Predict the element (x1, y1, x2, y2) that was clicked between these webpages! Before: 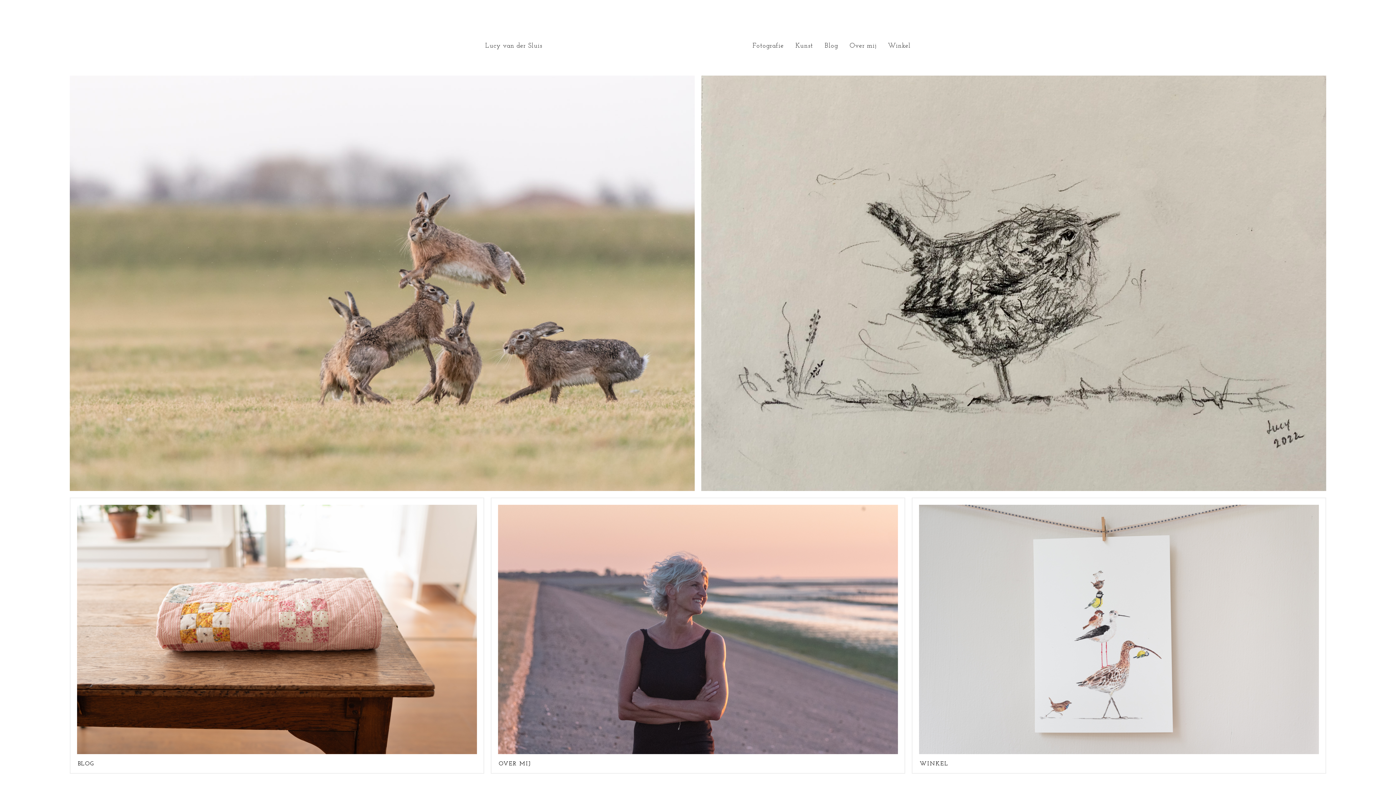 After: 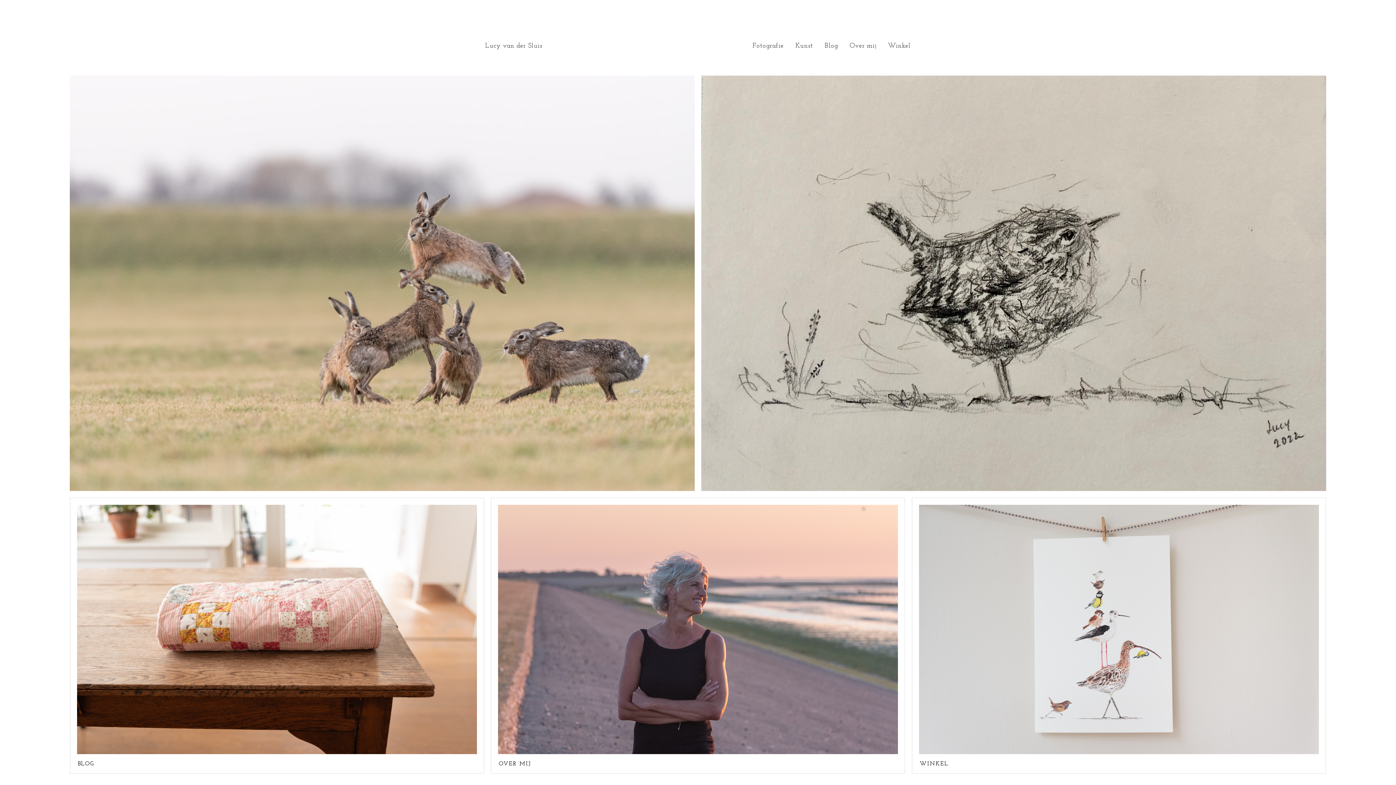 Action: label: Lucy van der Sluis bbox: (485, 39, 542, 52)